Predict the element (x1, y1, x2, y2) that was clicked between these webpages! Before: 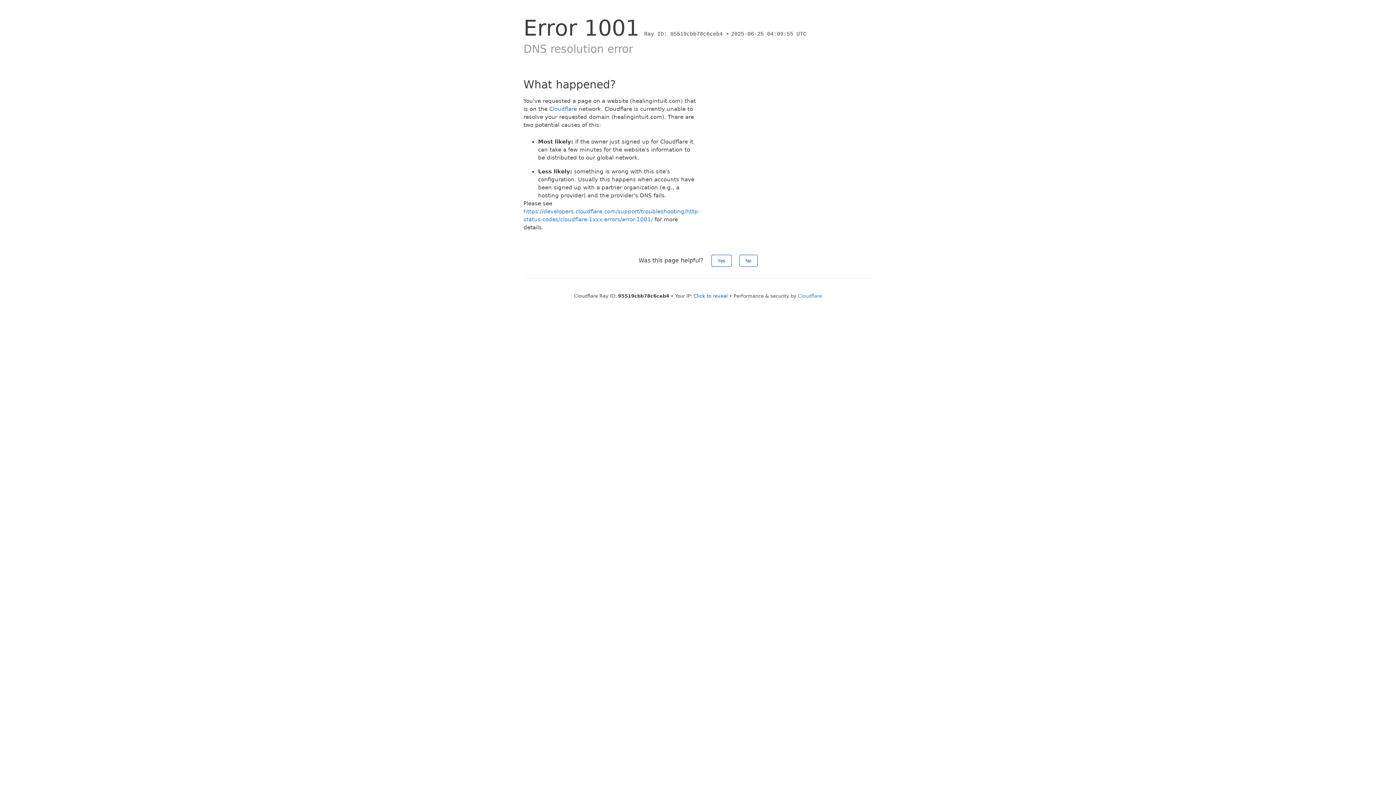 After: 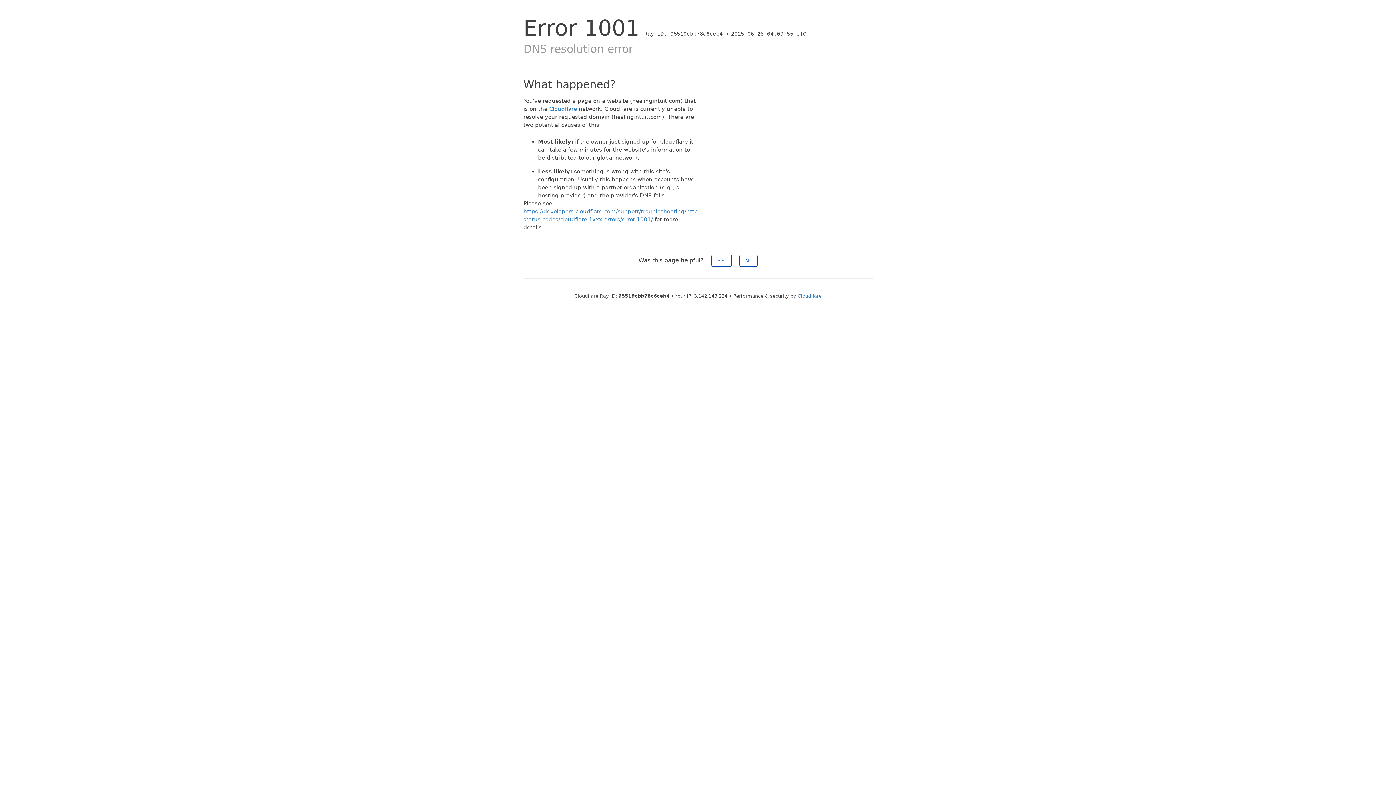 Action: bbox: (693, 293, 728, 298) label: Click to reveal